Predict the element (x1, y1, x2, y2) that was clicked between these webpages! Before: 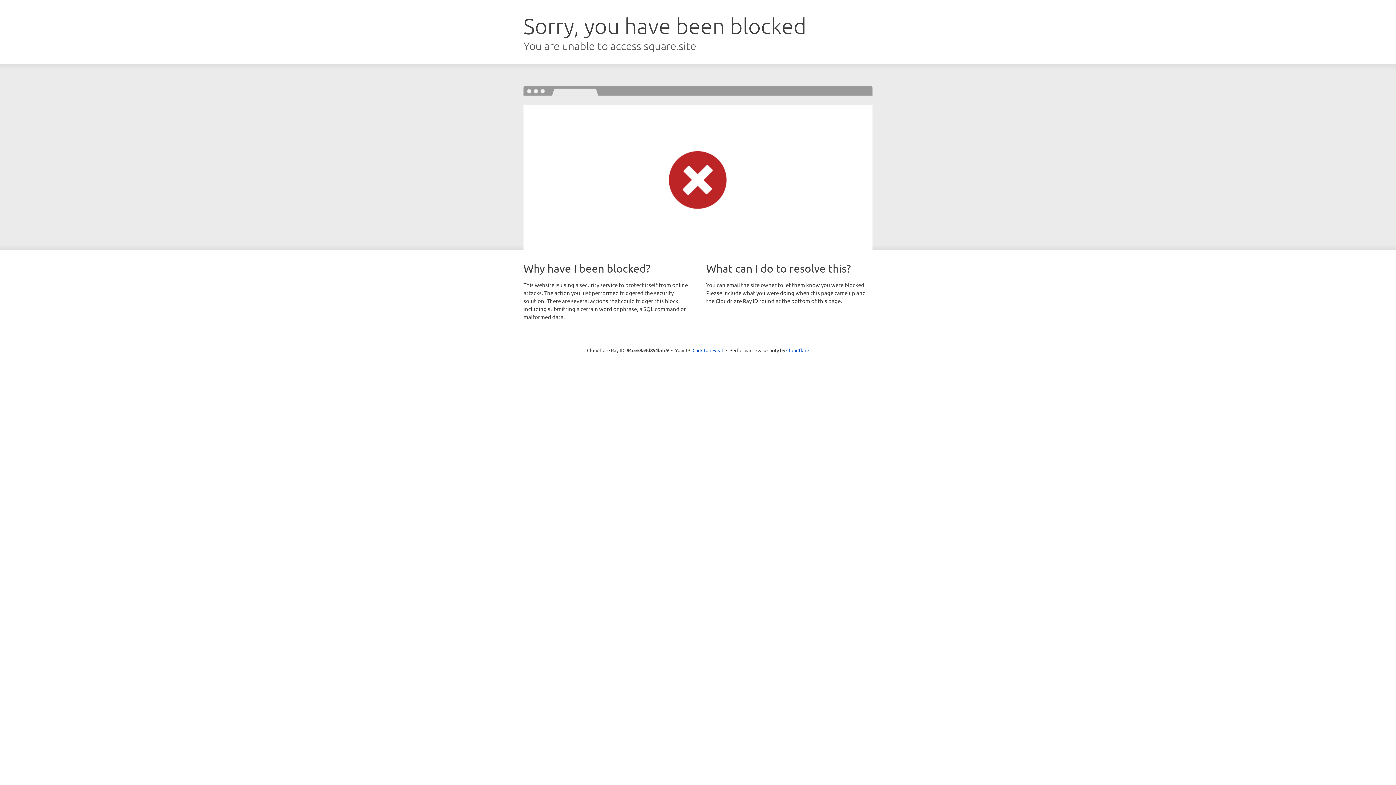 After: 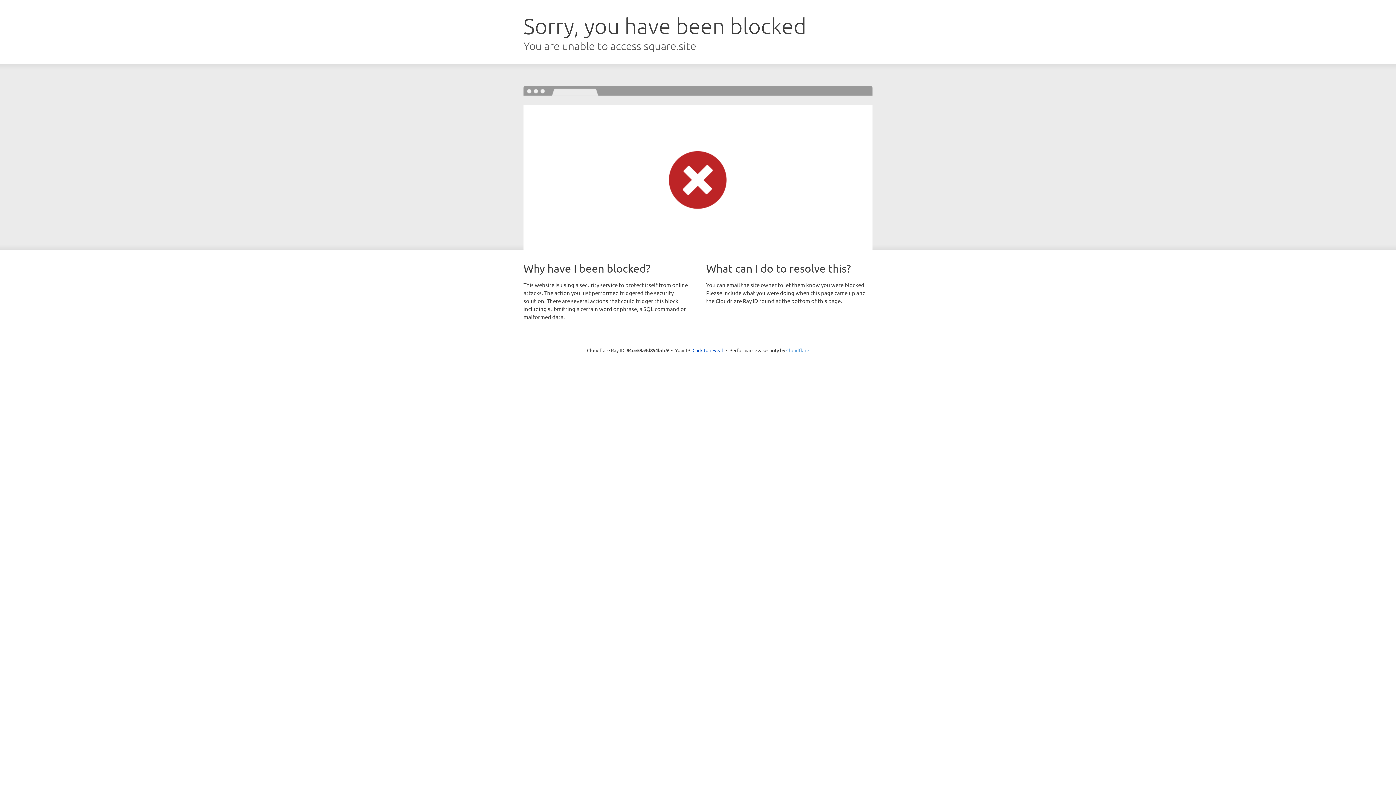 Action: bbox: (786, 347, 809, 353) label: Cloudflare